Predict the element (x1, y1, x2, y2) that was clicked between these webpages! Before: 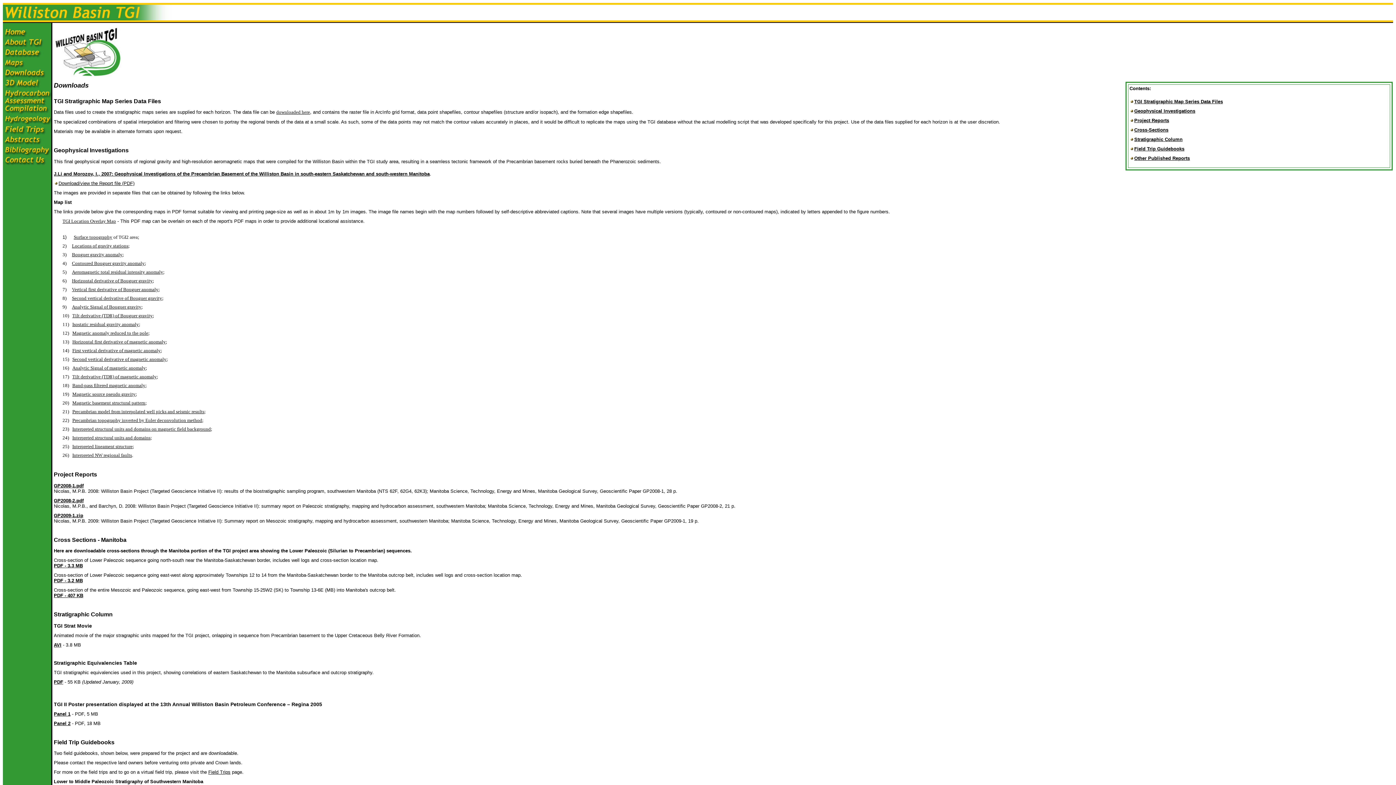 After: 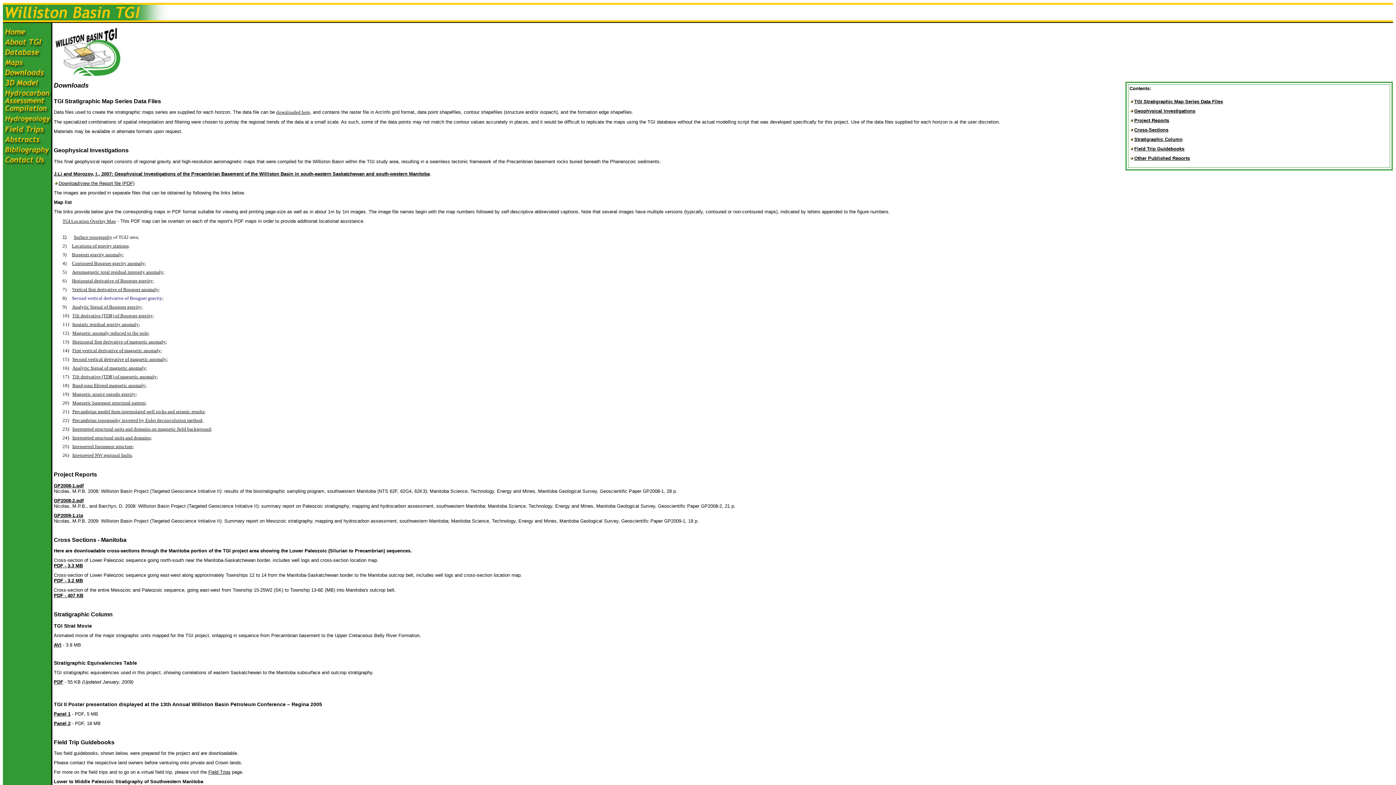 Action: label: Second vertical derivative of Bouguer gravity bbox: (72, 295, 162, 301)